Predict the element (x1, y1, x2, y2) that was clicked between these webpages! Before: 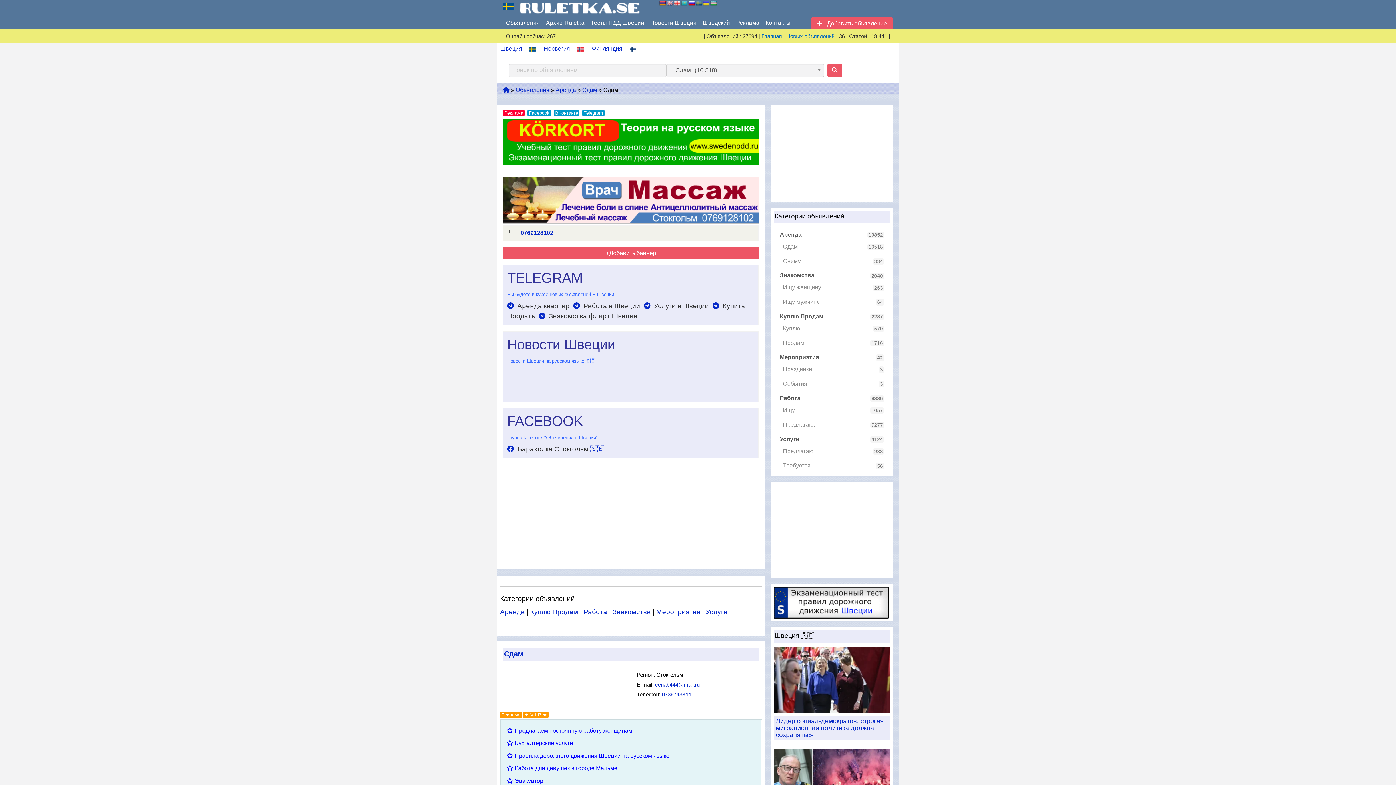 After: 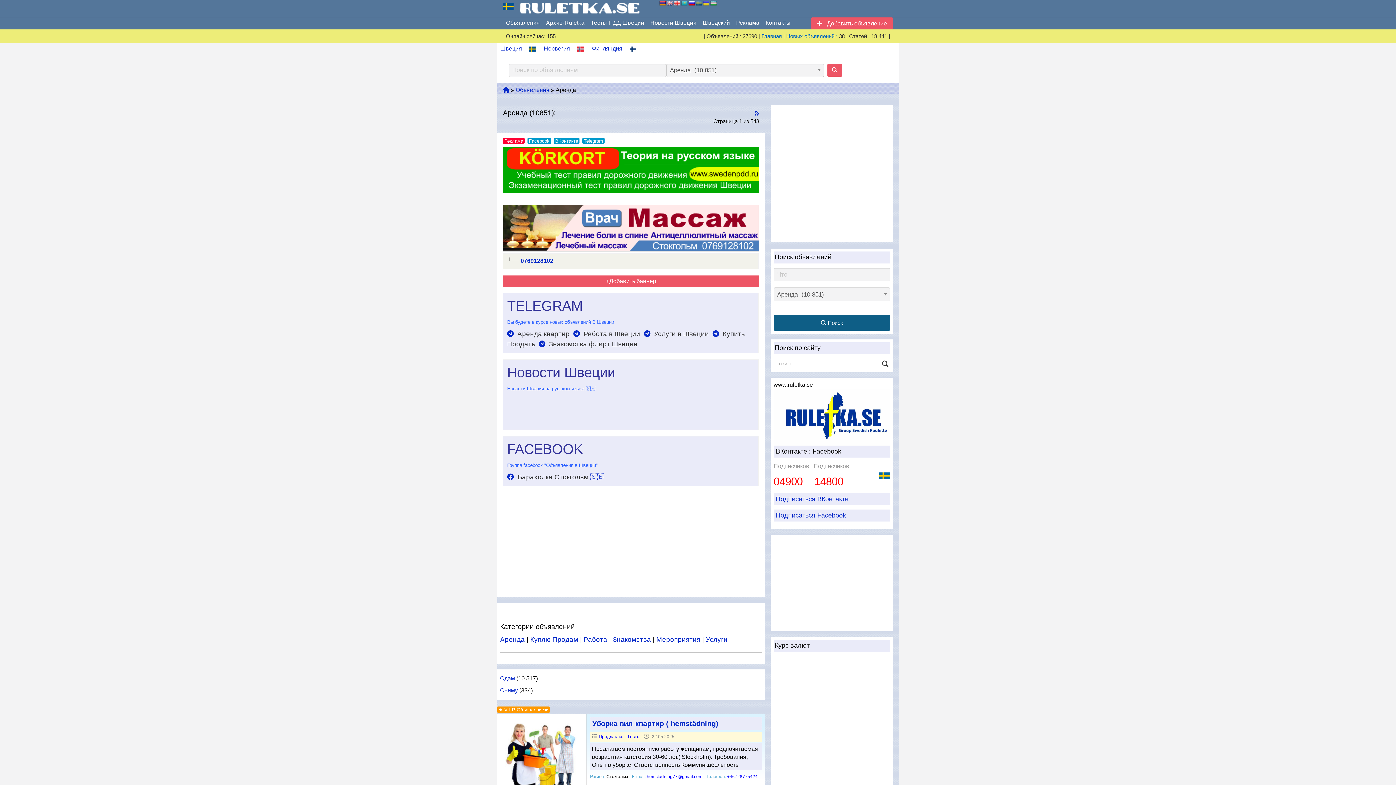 Action: bbox: (773, 227, 890, 242) label: Аренда
10852